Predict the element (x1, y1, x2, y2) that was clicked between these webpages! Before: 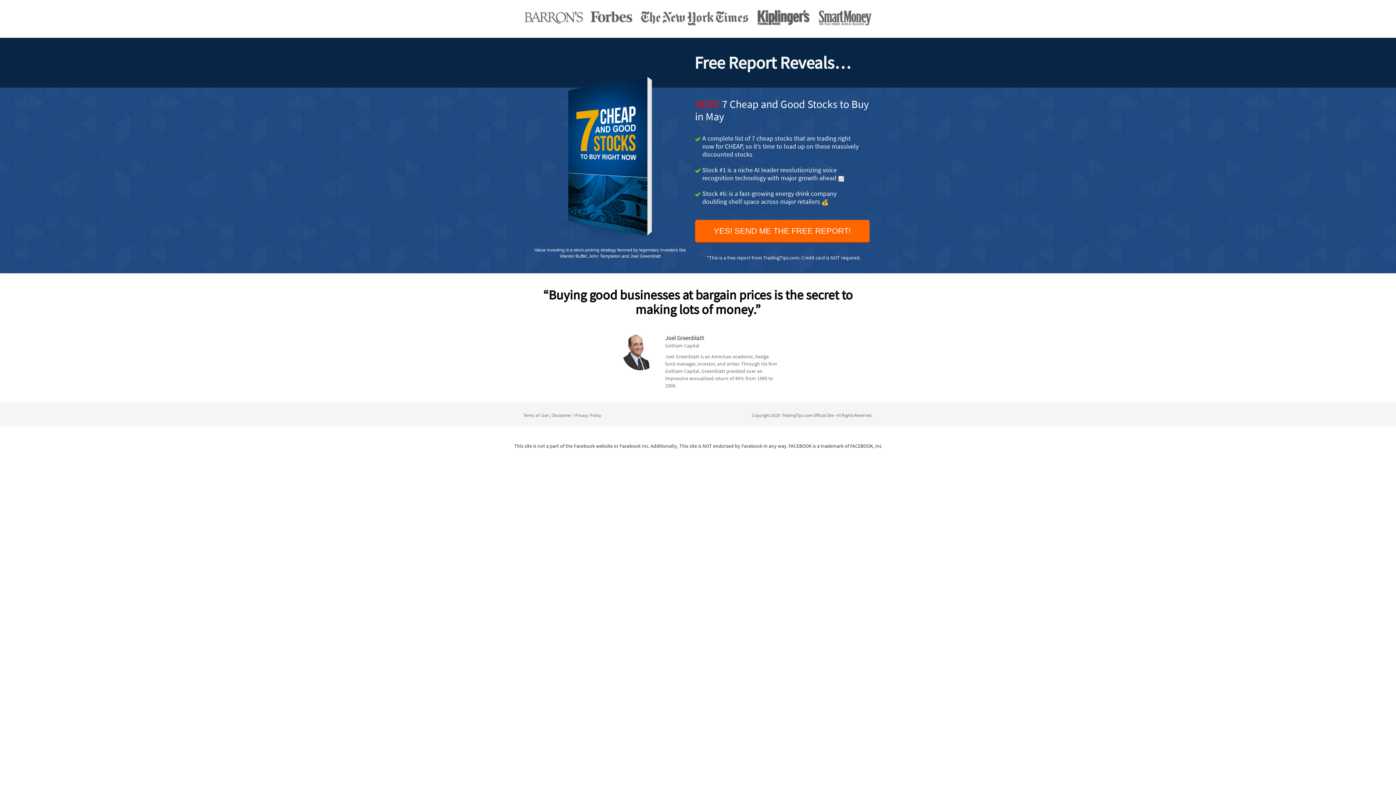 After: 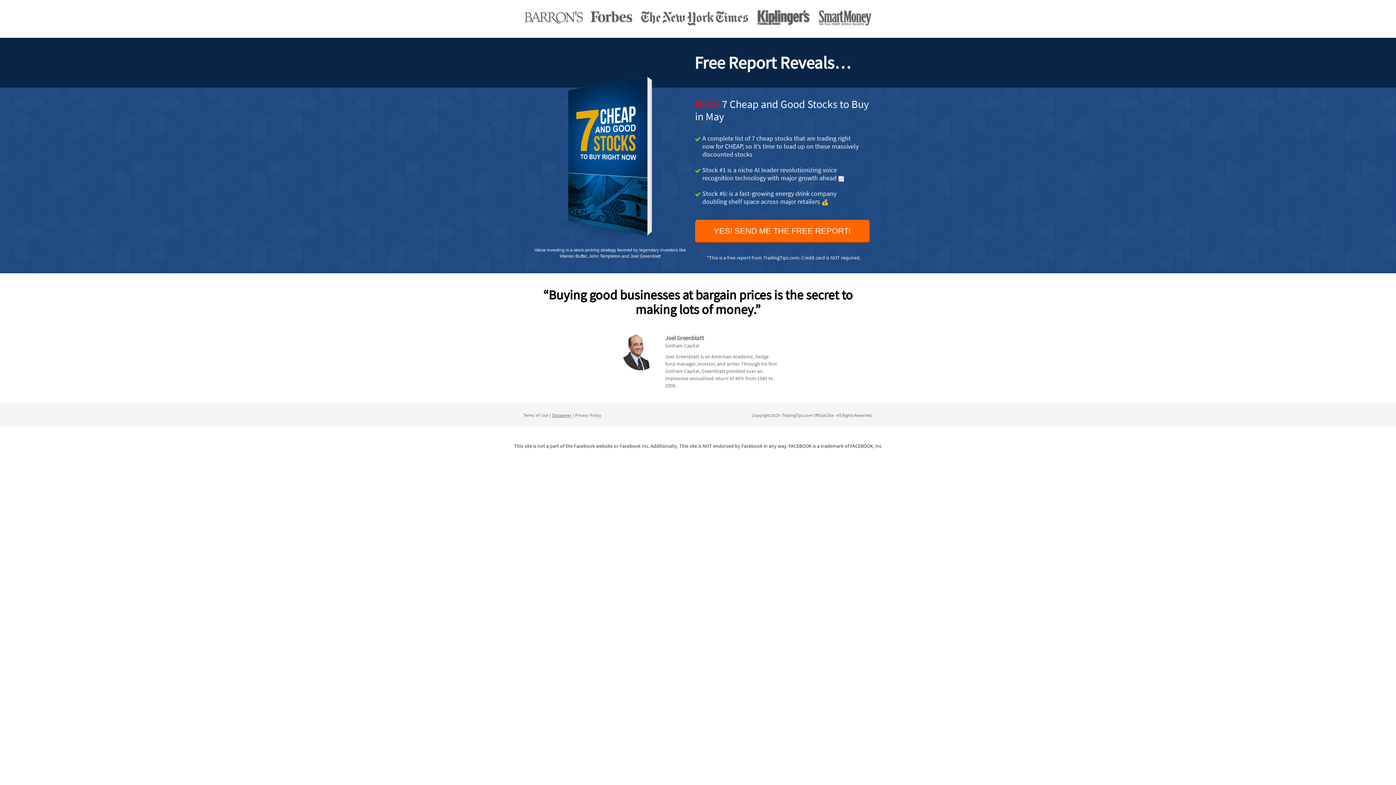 Action: label: Disclaimer bbox: (552, 412, 571, 418)